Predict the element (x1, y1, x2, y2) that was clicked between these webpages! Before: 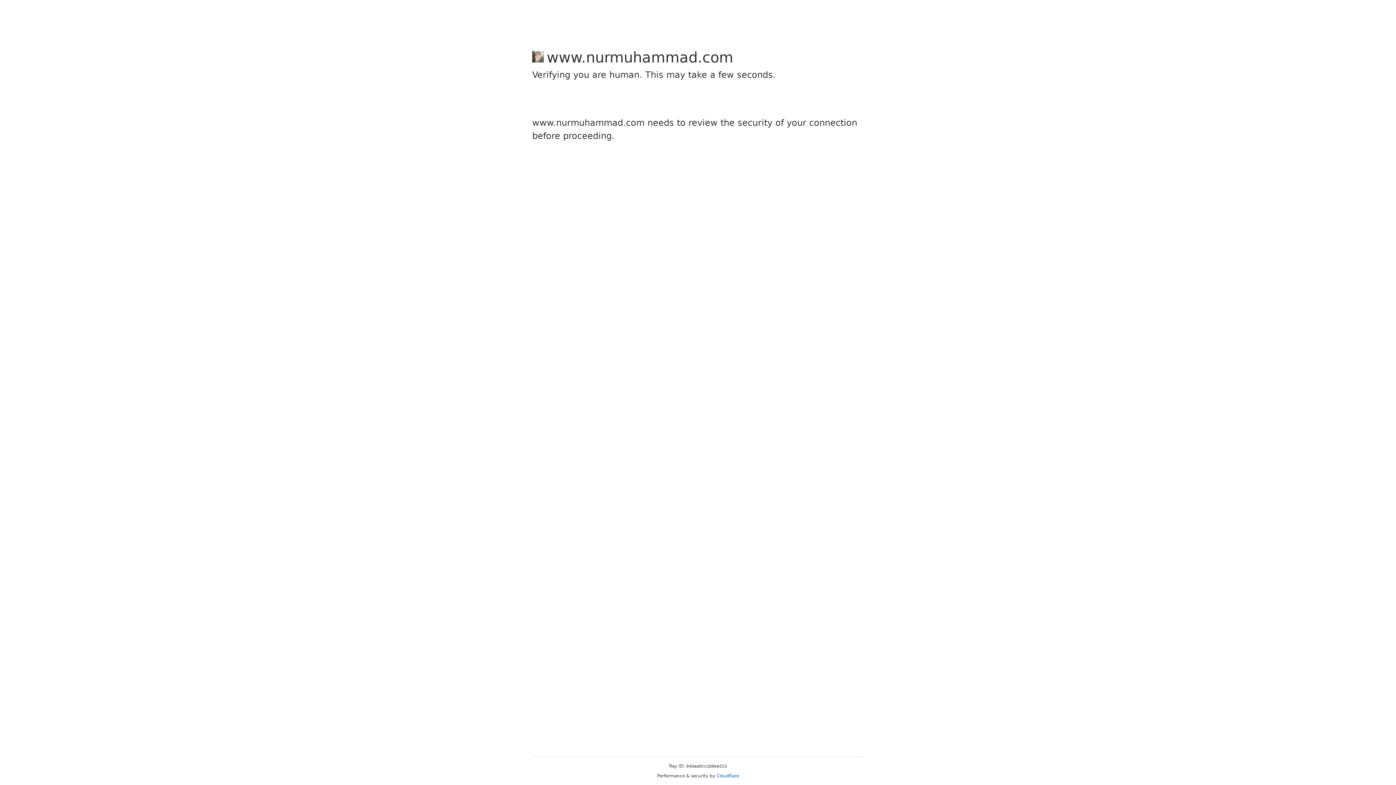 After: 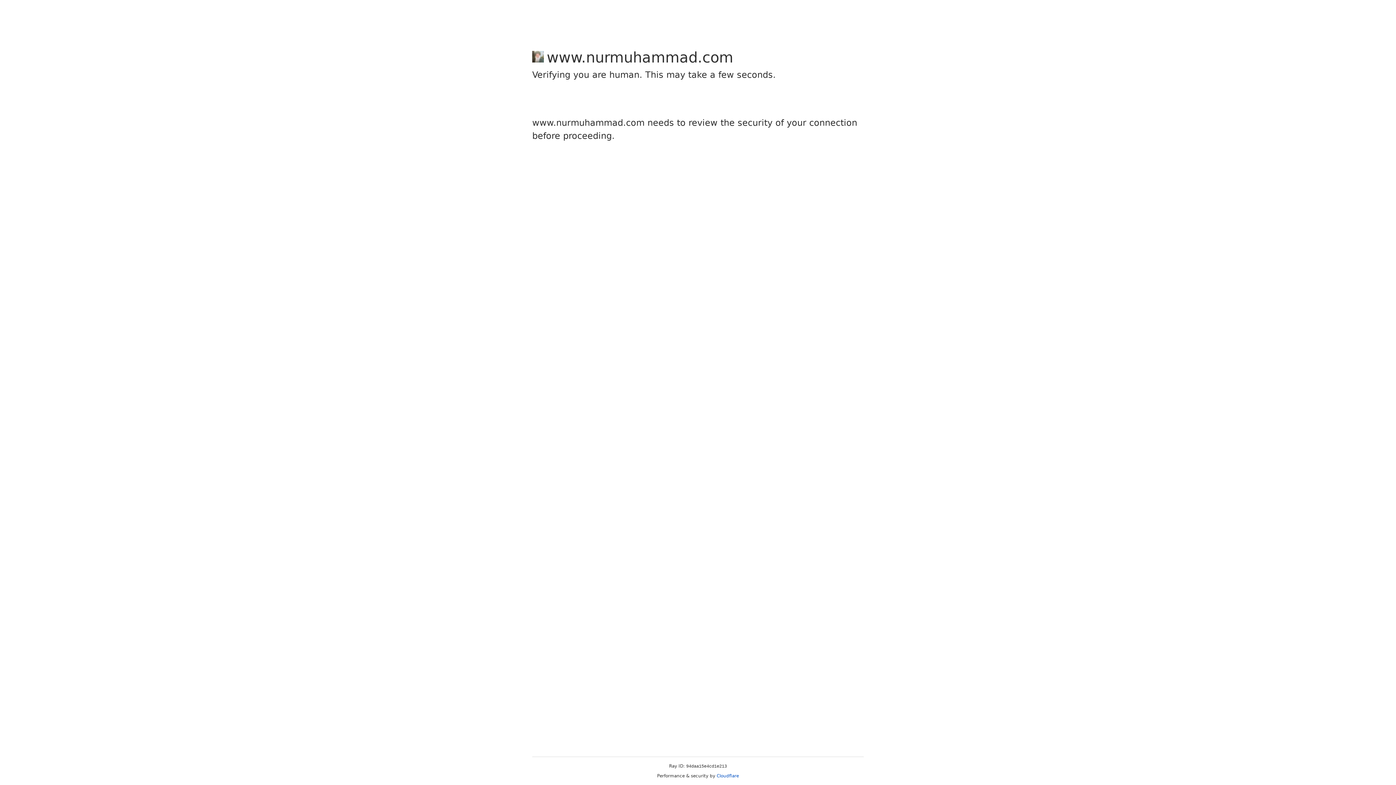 Action: bbox: (716, 773, 739, 778) label: Cloudflare